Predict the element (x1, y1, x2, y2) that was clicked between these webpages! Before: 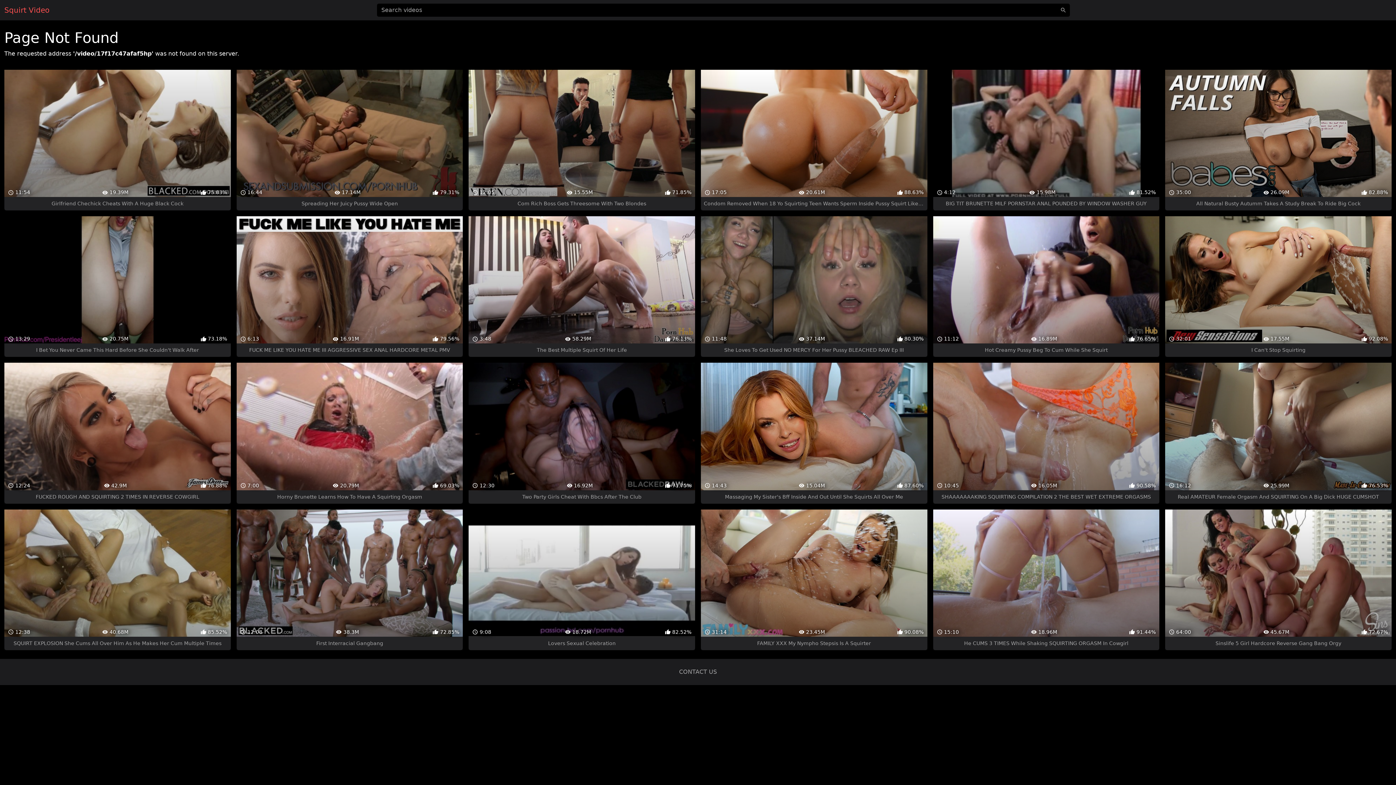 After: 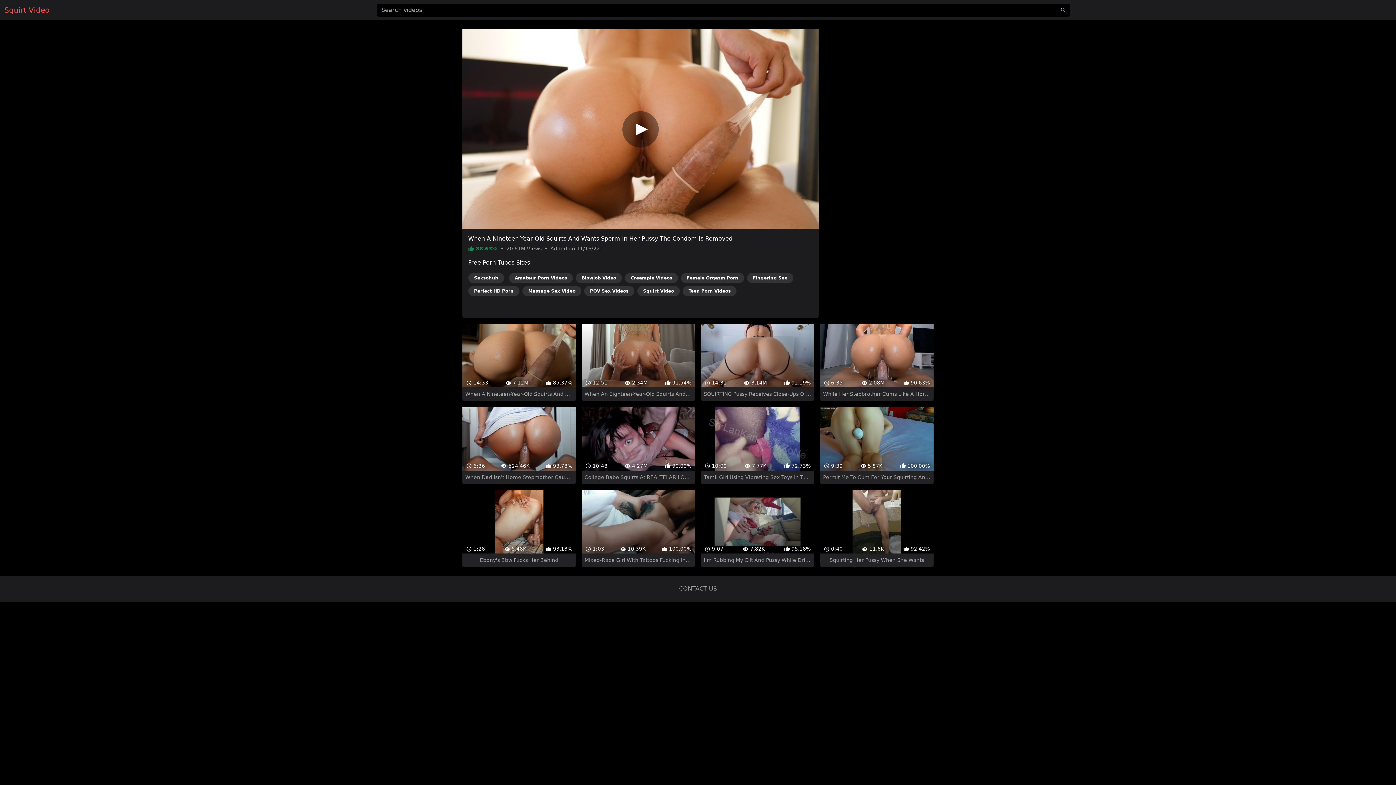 Action: label:  17:05
 20.61M
 88.63%
Condom Removed When 18 Yo Squirting Teen Wants Sperm Inside Pussy Squirt Like Fountaine bbox: (701, 69, 927, 210)